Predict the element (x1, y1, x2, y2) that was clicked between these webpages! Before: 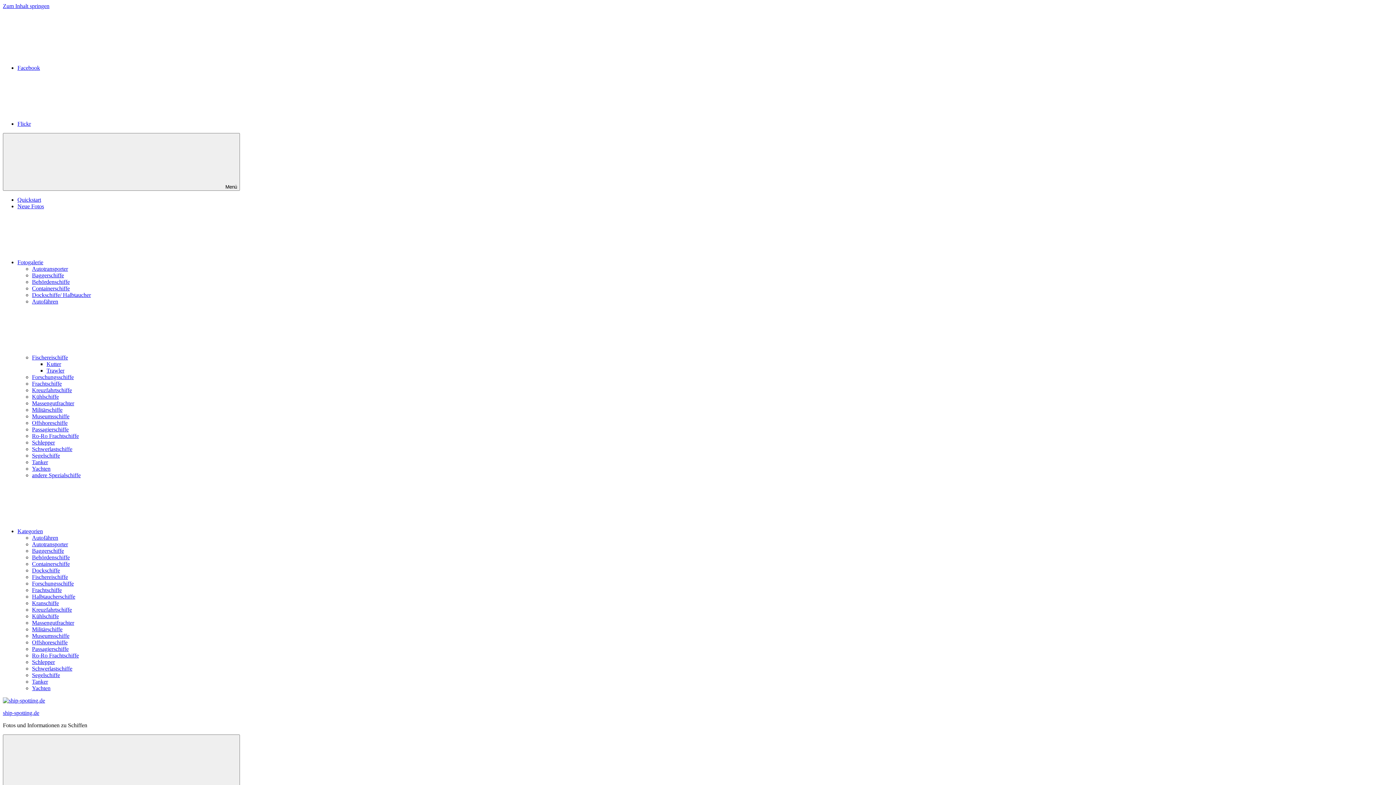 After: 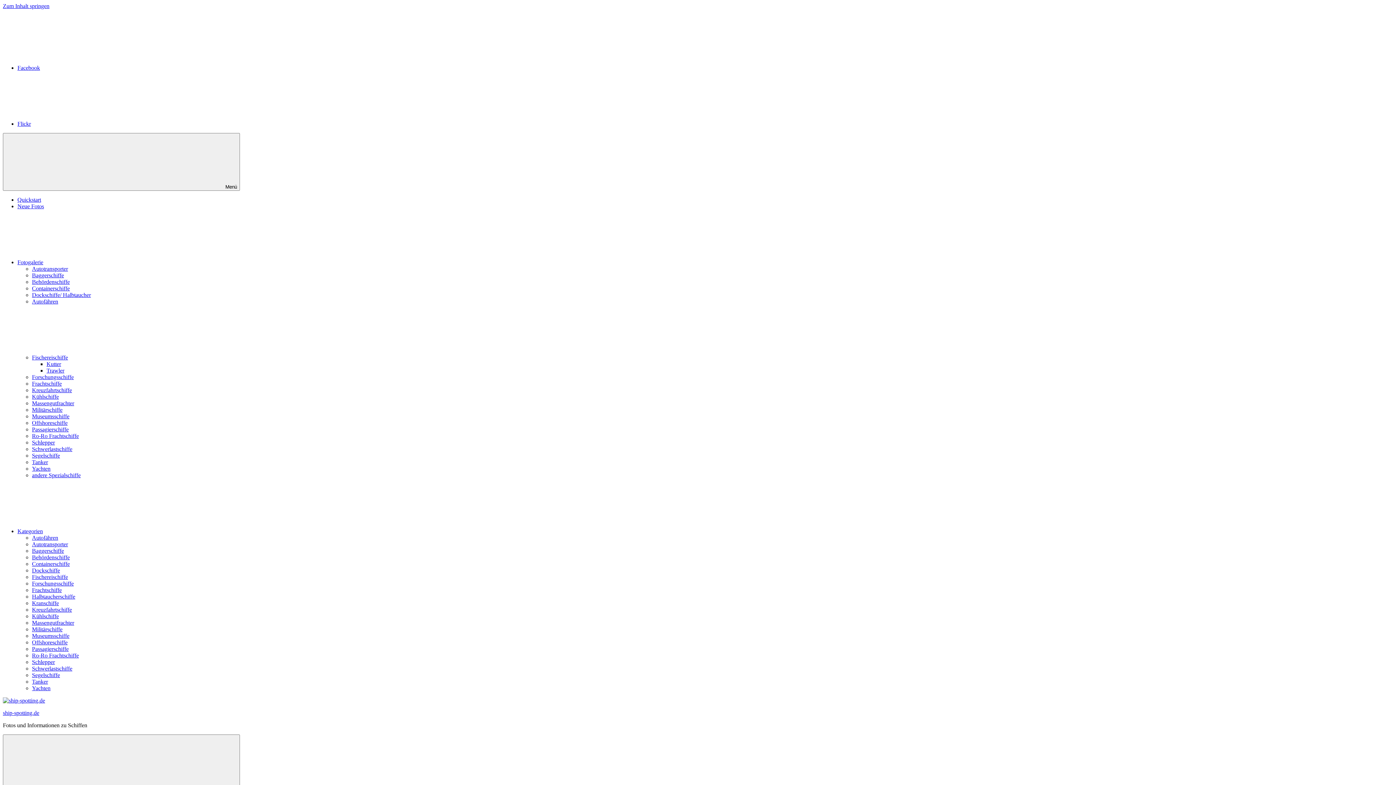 Action: label: Autotransporter bbox: (32, 265, 68, 272)